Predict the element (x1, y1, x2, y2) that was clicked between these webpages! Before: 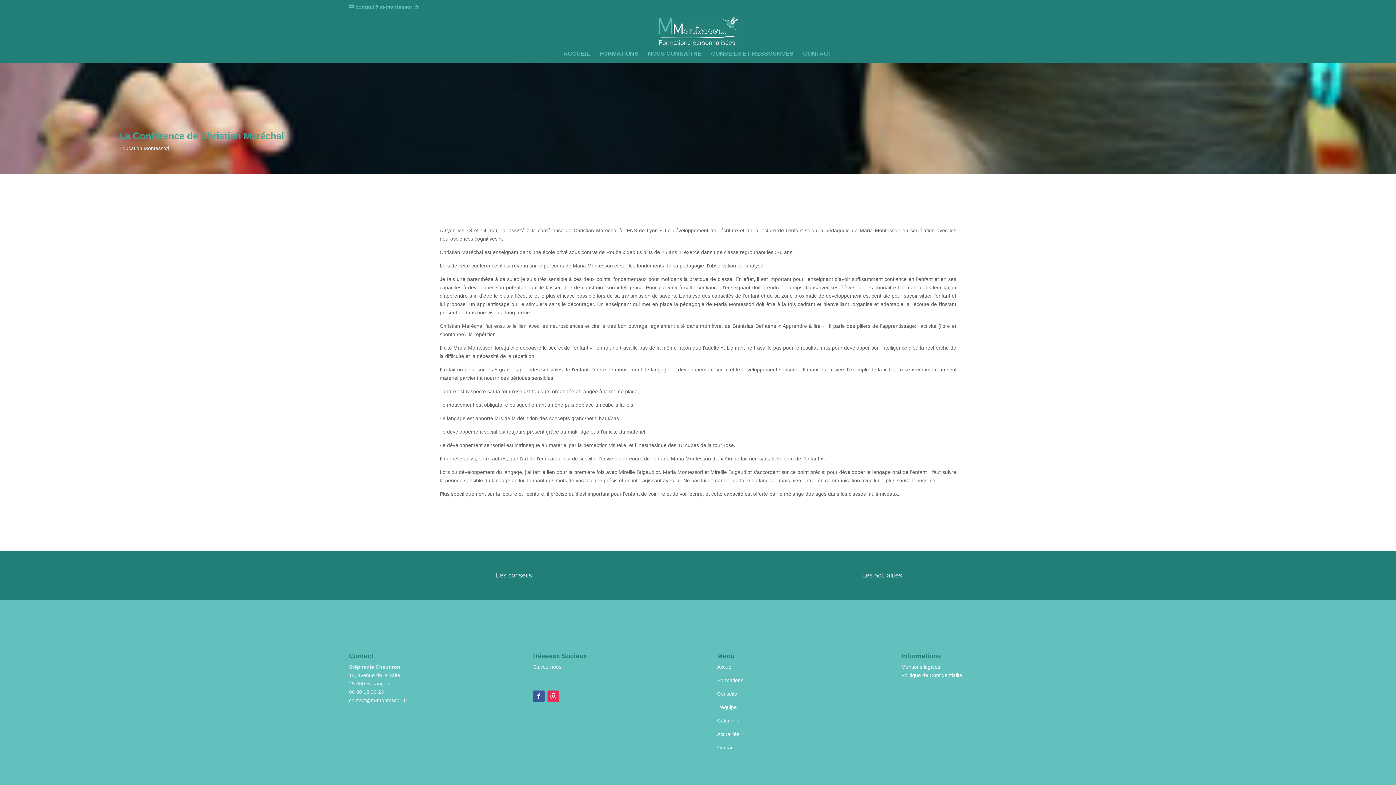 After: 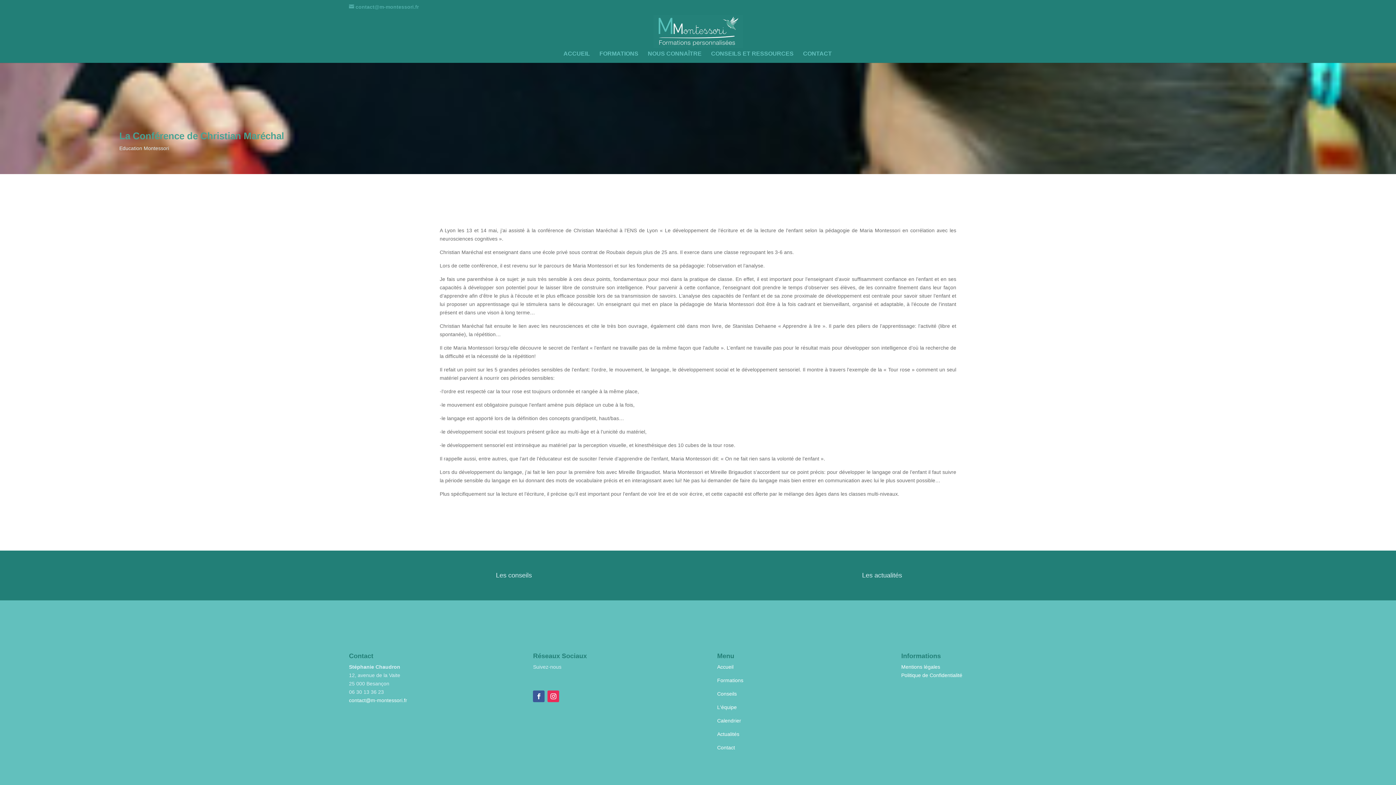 Action: label: contact@m-montessori.fr bbox: (349, 3, 418, 9)